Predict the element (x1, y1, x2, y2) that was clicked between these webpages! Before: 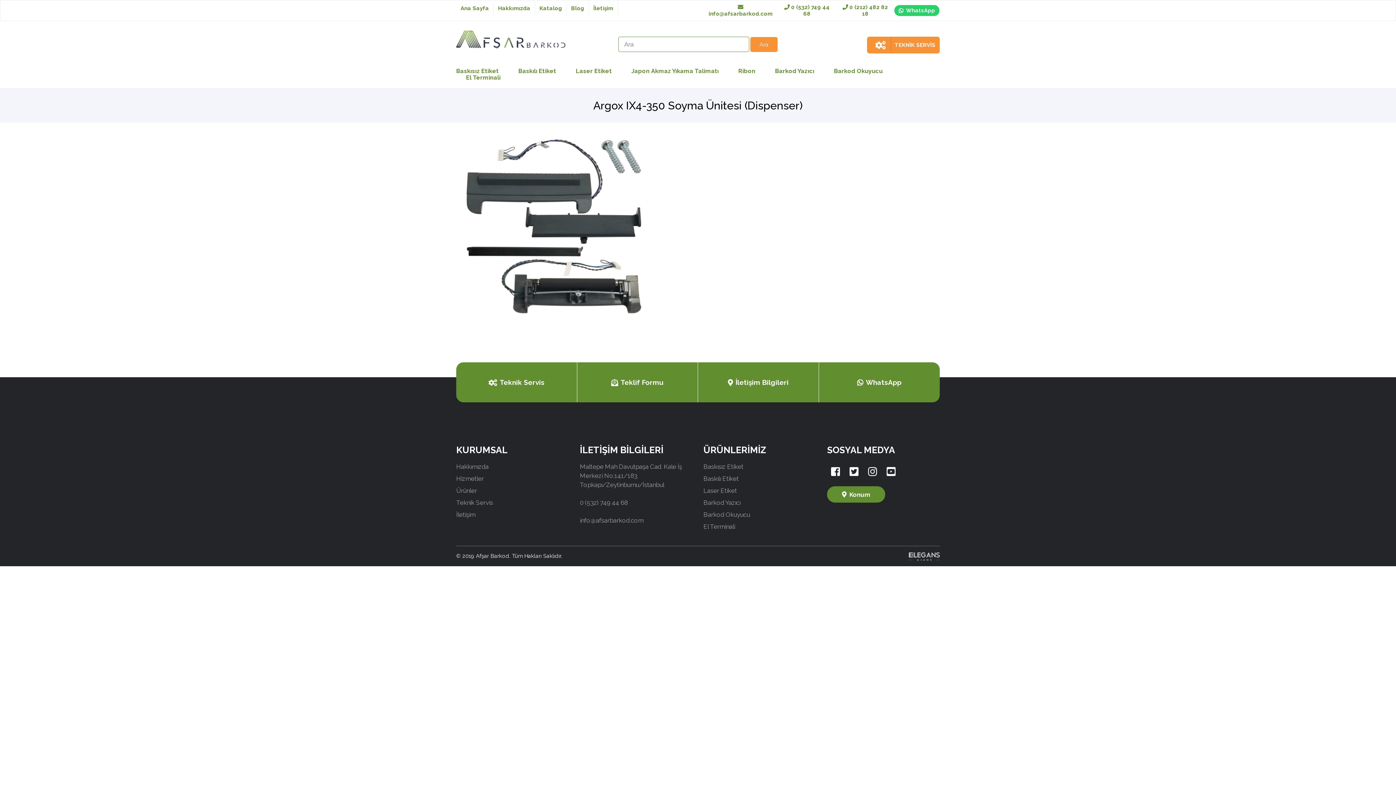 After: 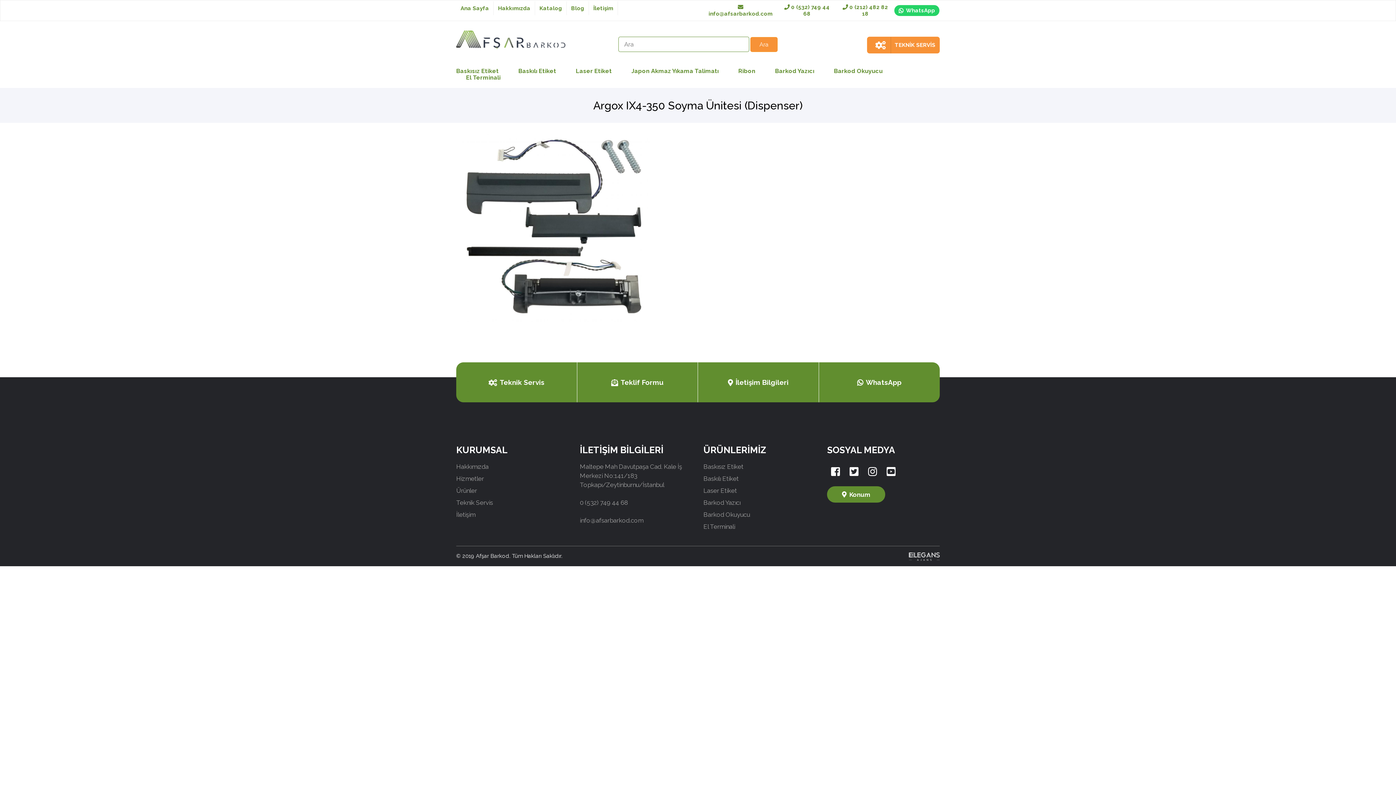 Action: bbox: (849, 465, 858, 478)